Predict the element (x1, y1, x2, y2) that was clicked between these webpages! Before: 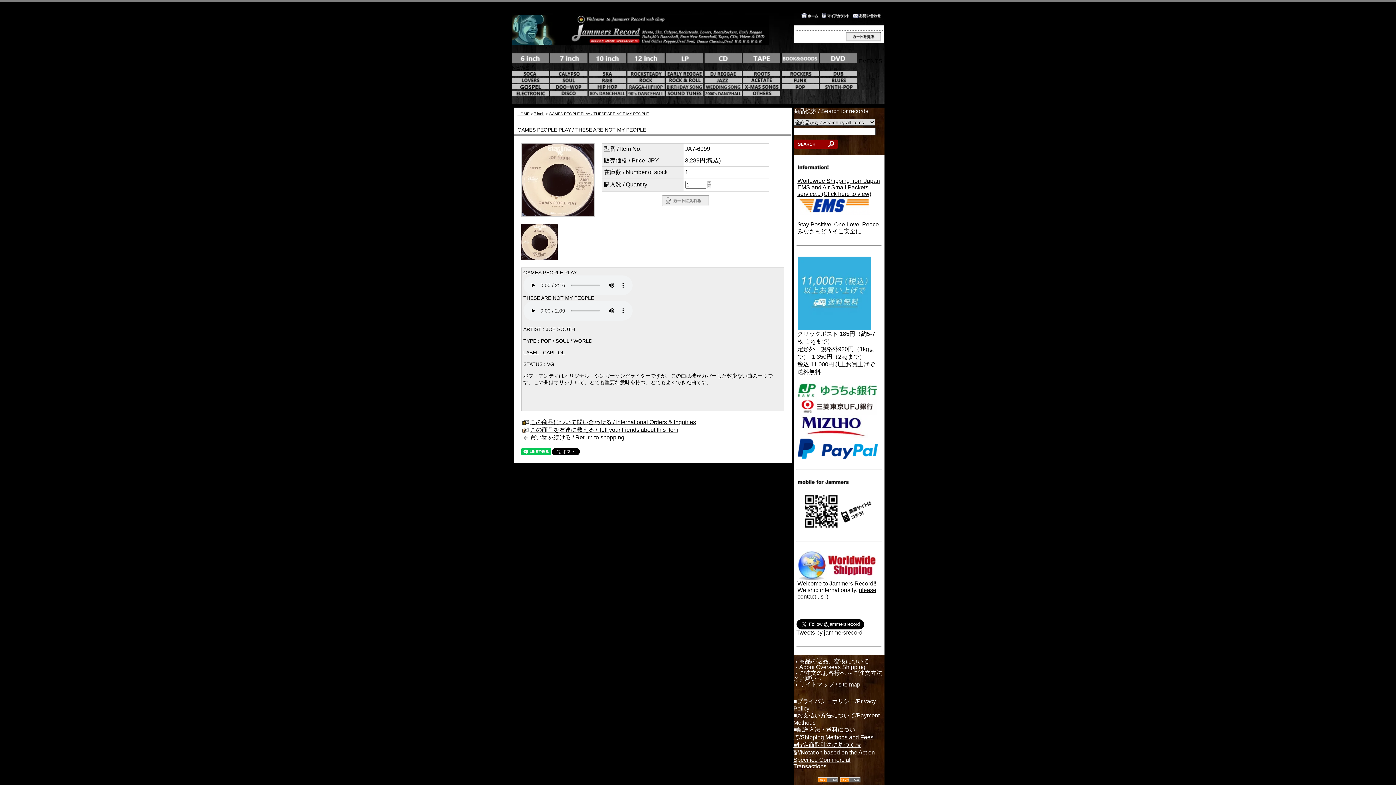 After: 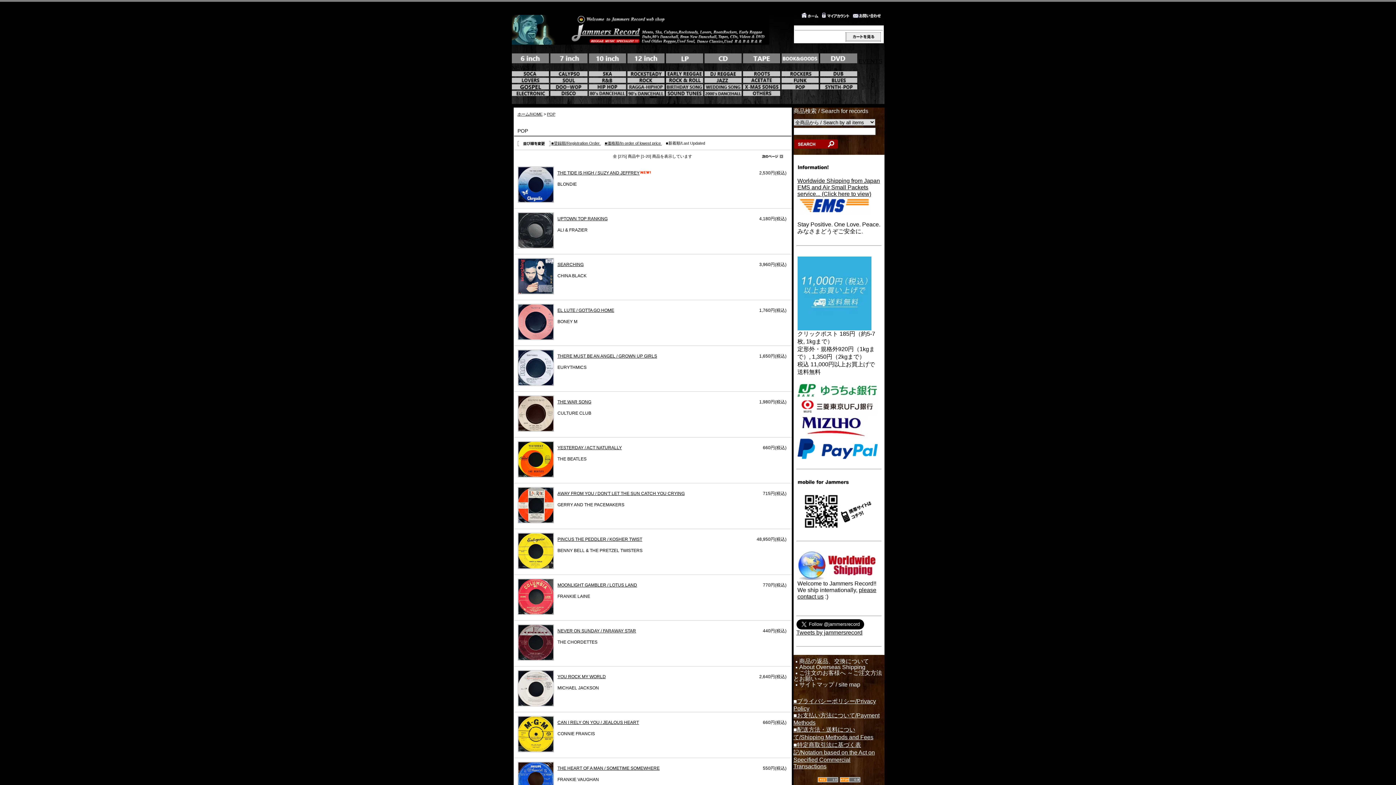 Action: bbox: (781, 84, 818, 90)